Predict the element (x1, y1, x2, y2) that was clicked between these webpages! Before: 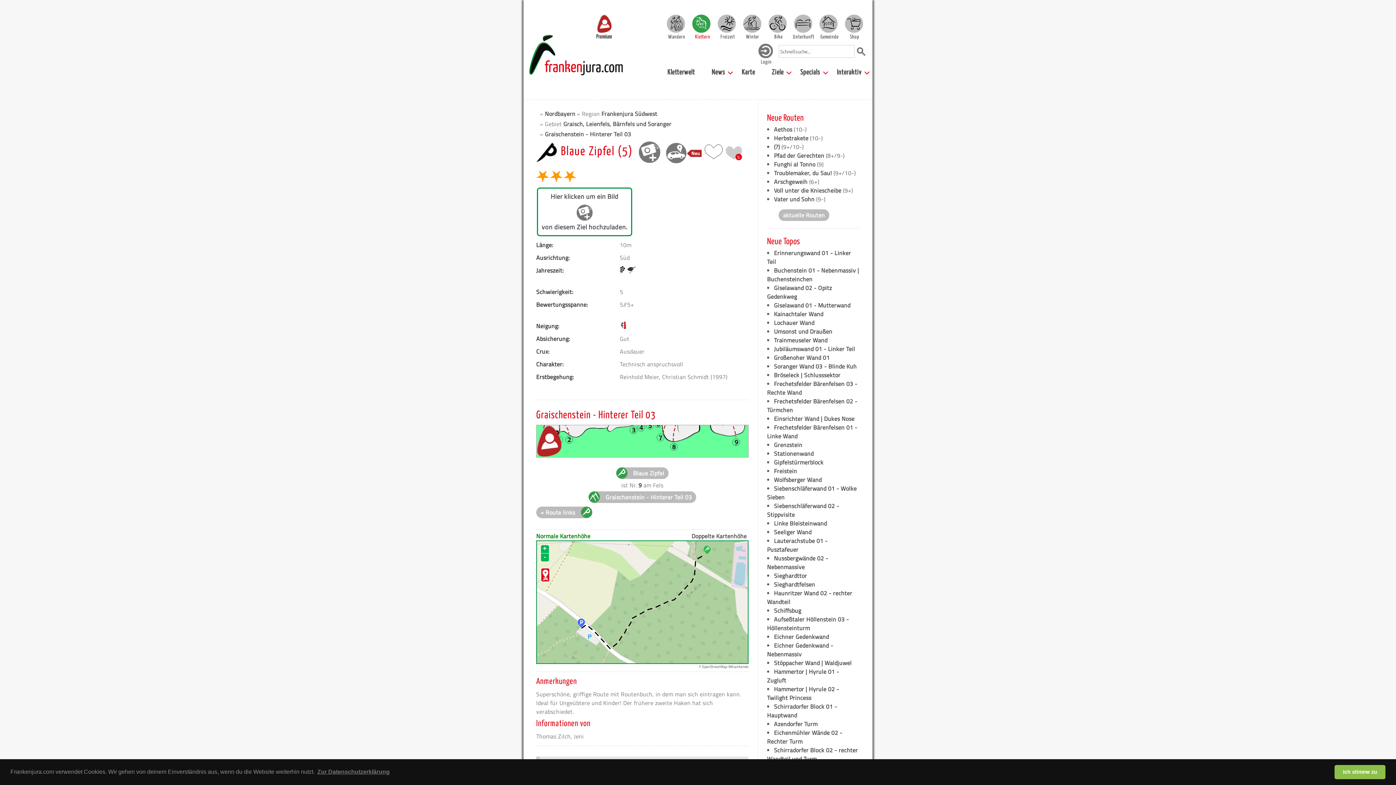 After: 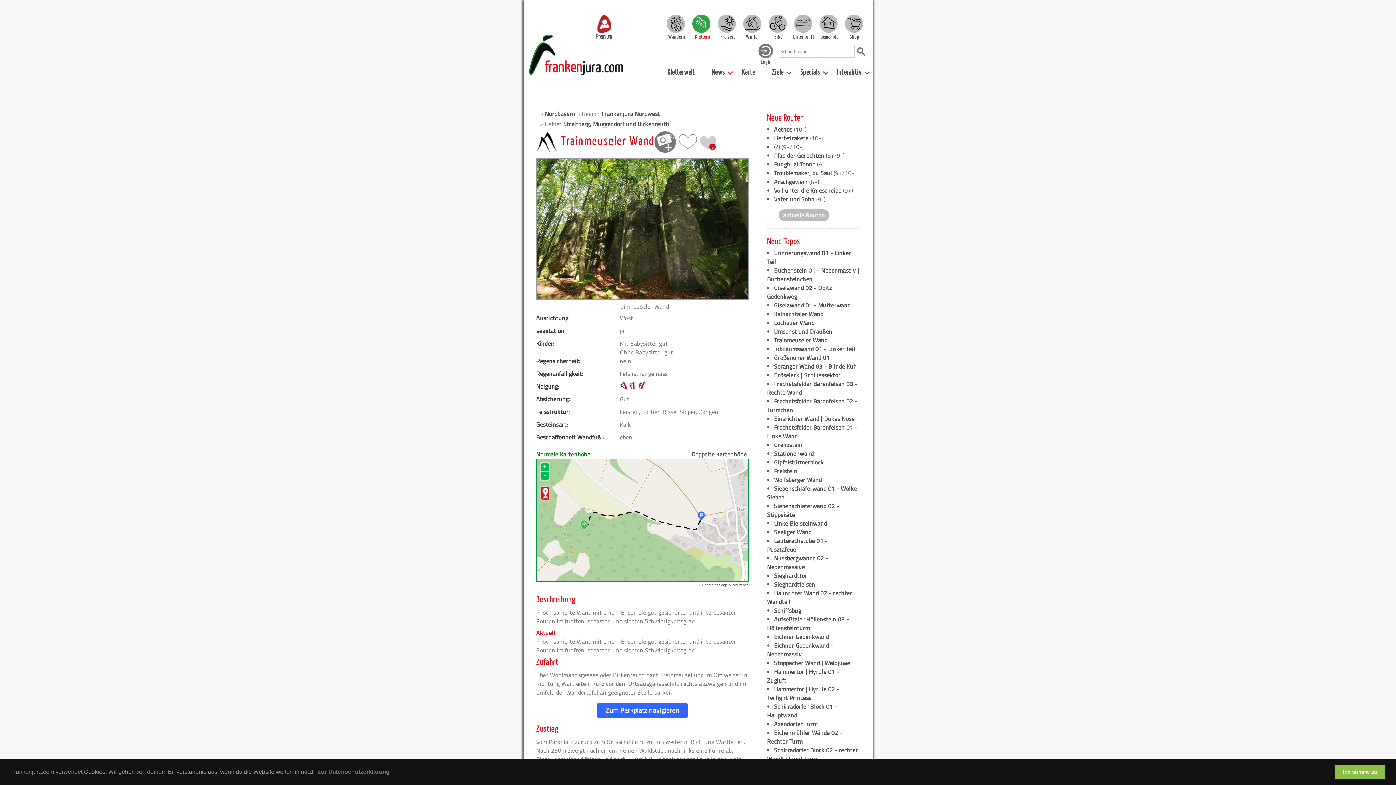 Action: bbox: (774, 336, 827, 344) label: Trainmeuseler Wand